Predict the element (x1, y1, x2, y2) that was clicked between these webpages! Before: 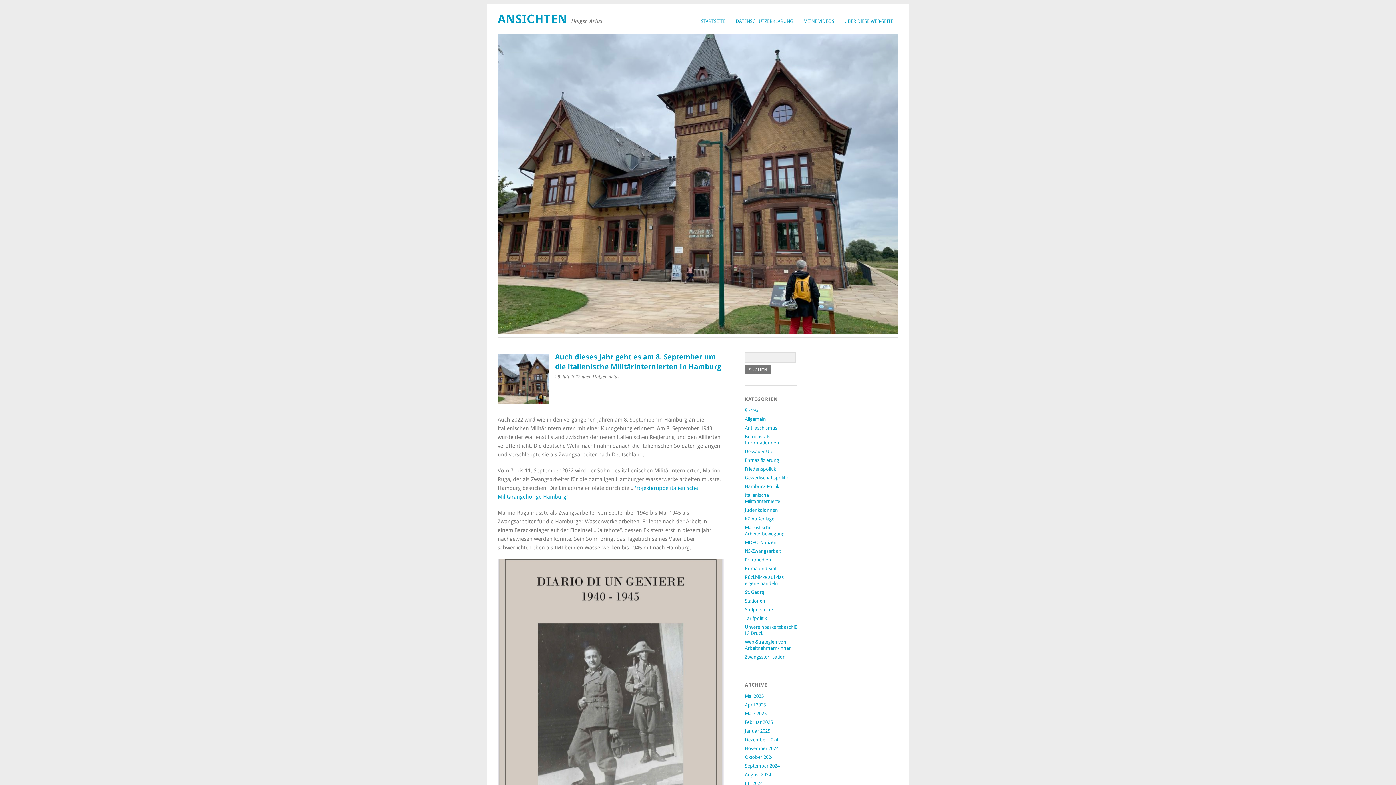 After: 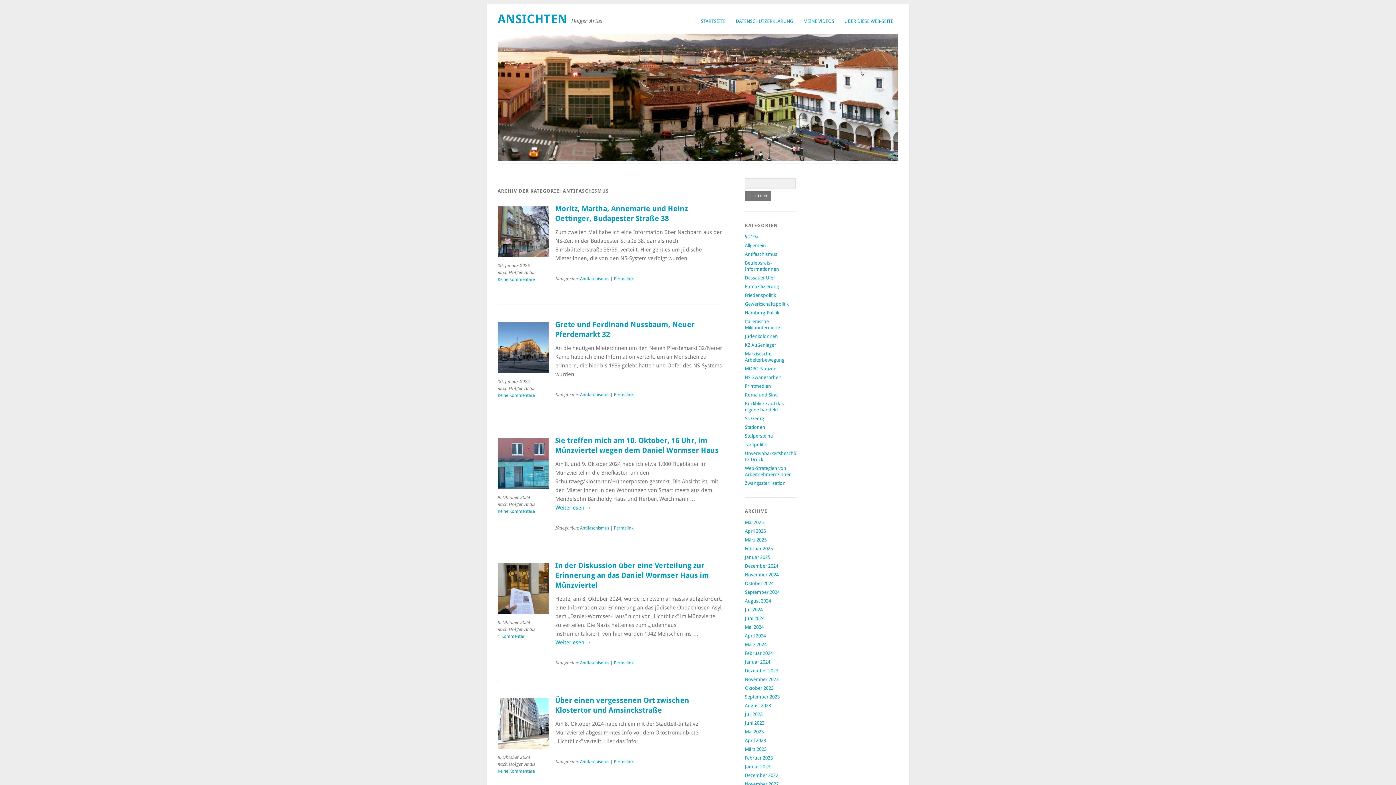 Action: label: Antifaschismus bbox: (745, 425, 777, 430)